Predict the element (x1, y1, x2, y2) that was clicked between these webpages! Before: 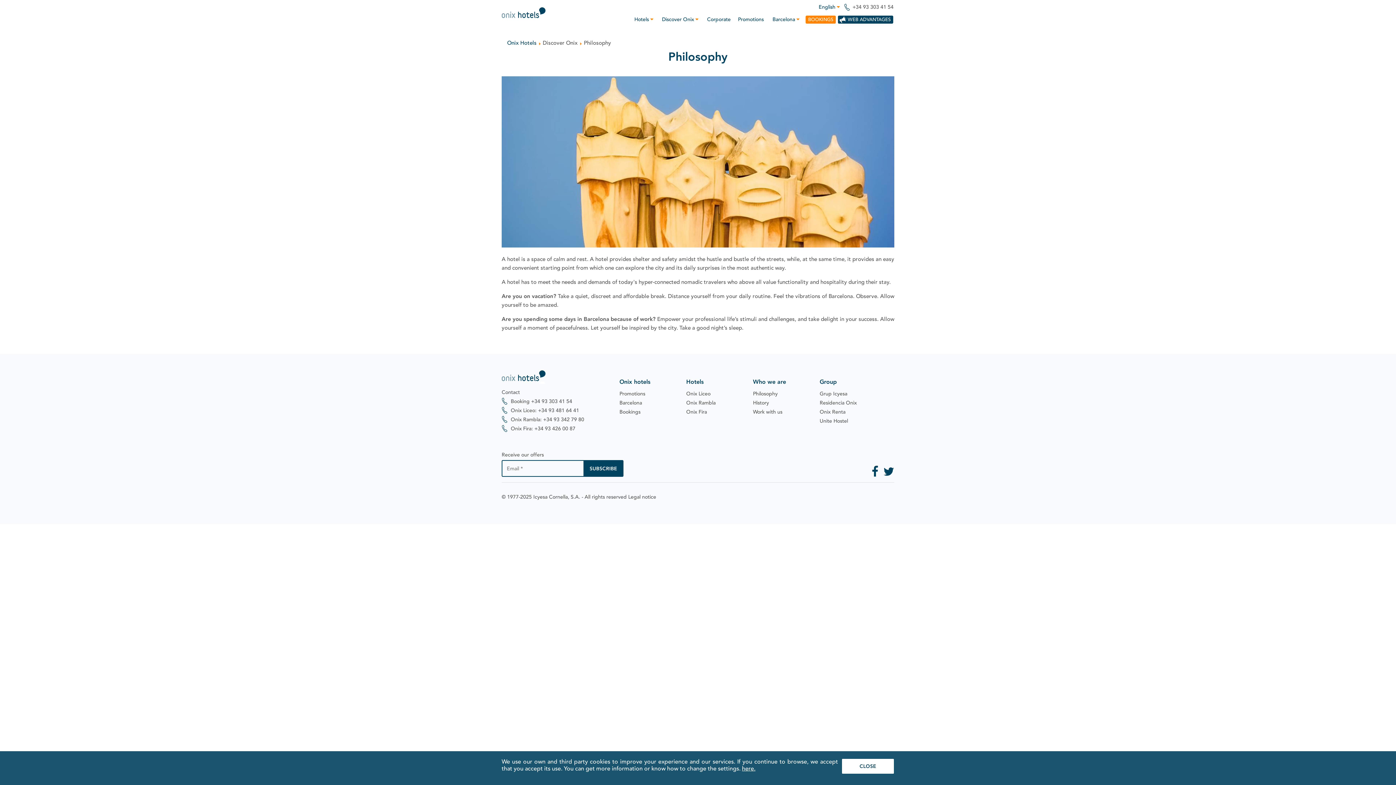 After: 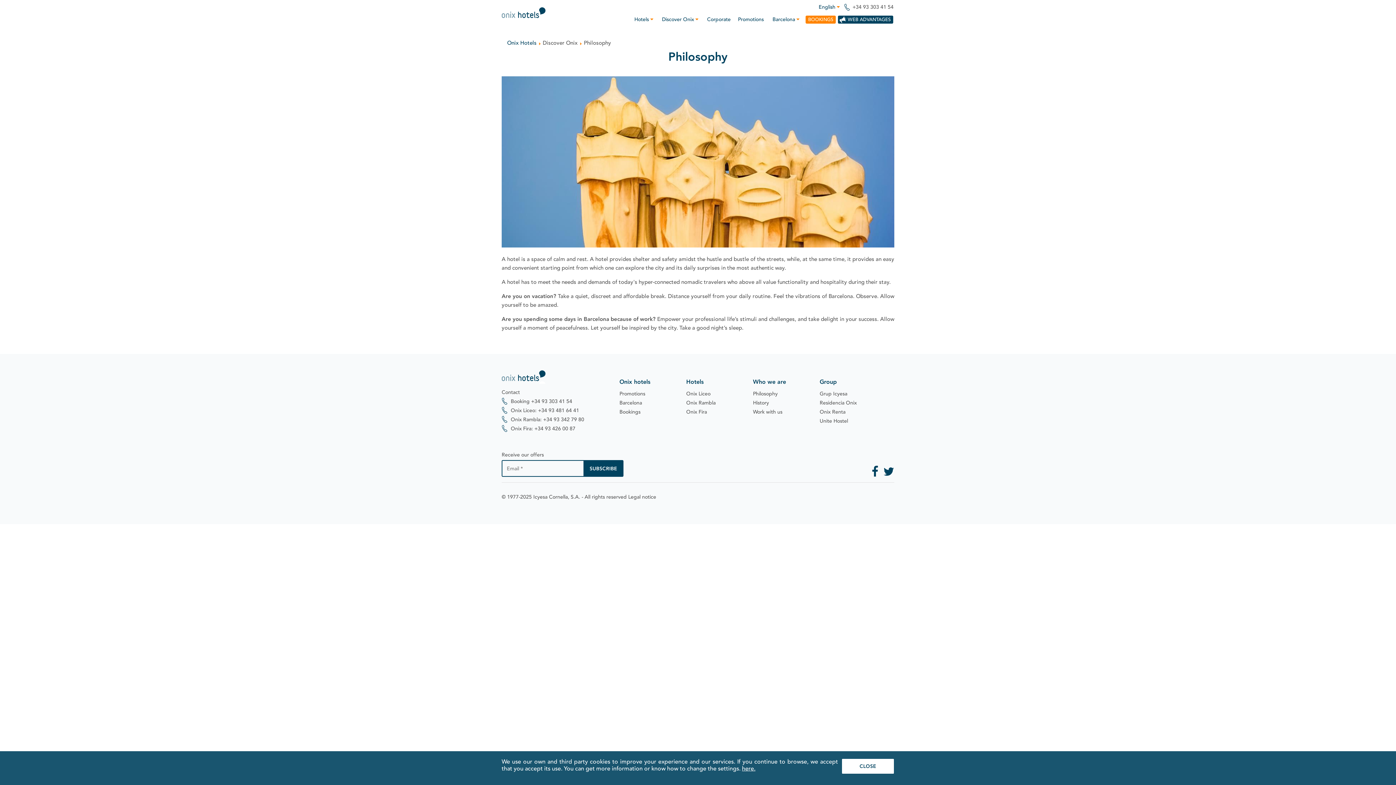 Action: bbox: (819, 417, 848, 424) label: Unite Hostel